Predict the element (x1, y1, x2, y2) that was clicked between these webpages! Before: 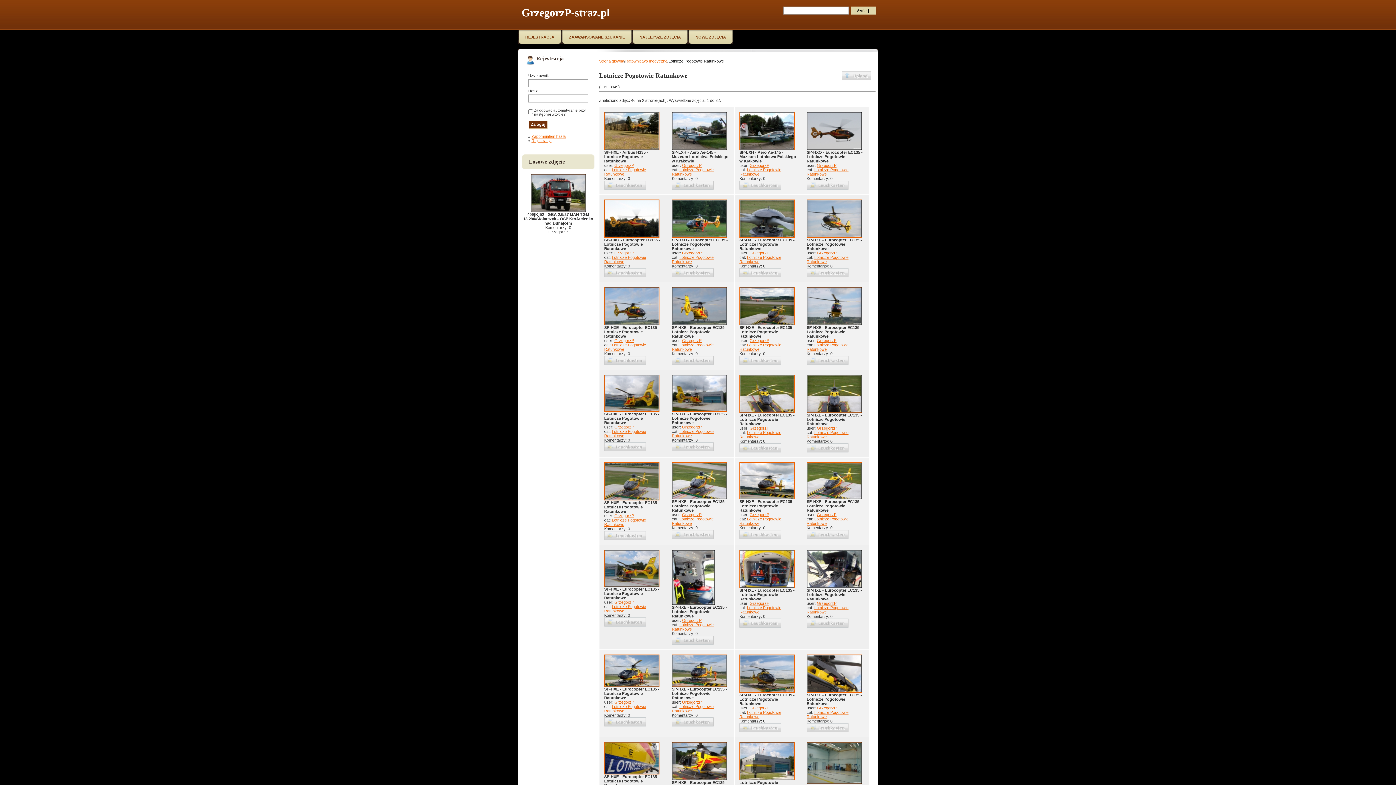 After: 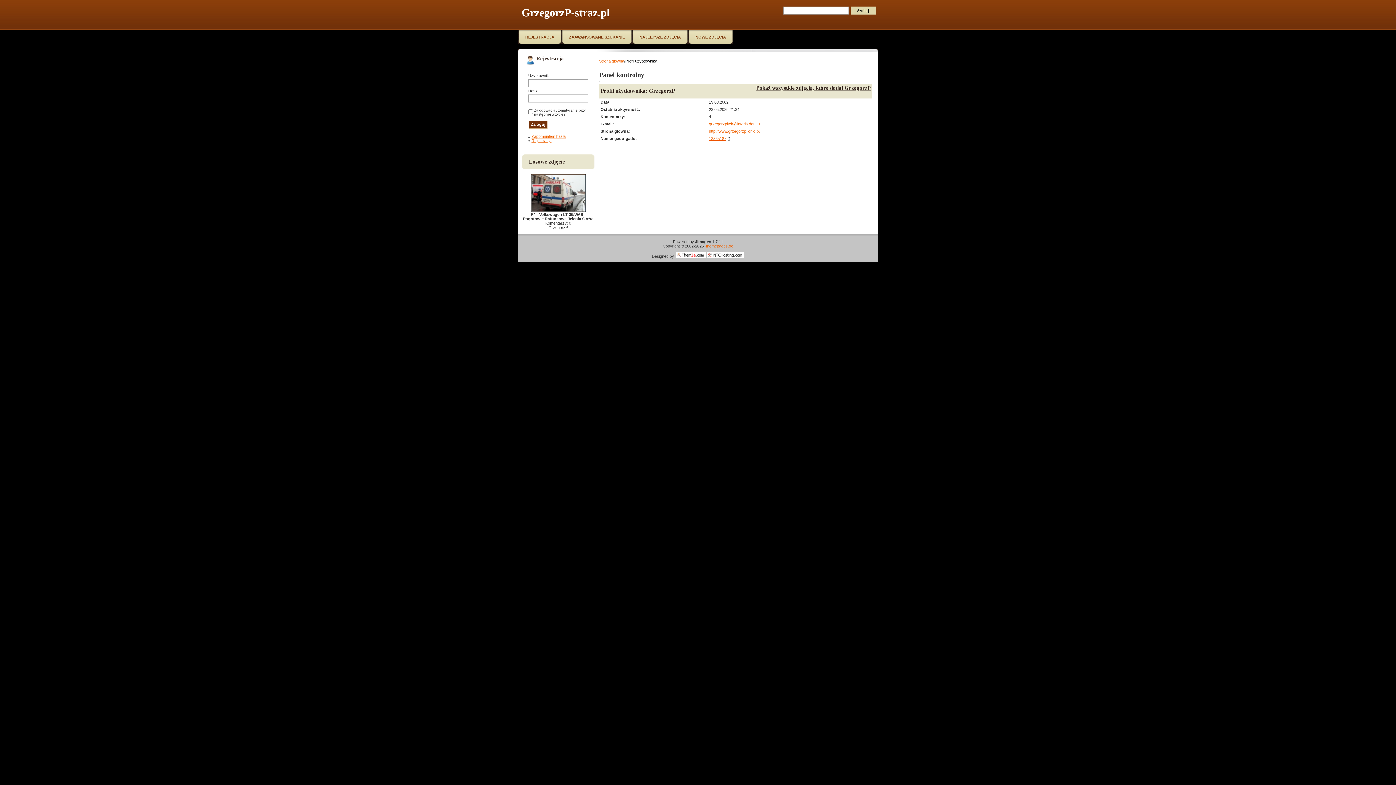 Action: bbox: (614, 250, 634, 255) label: GrzegorzP